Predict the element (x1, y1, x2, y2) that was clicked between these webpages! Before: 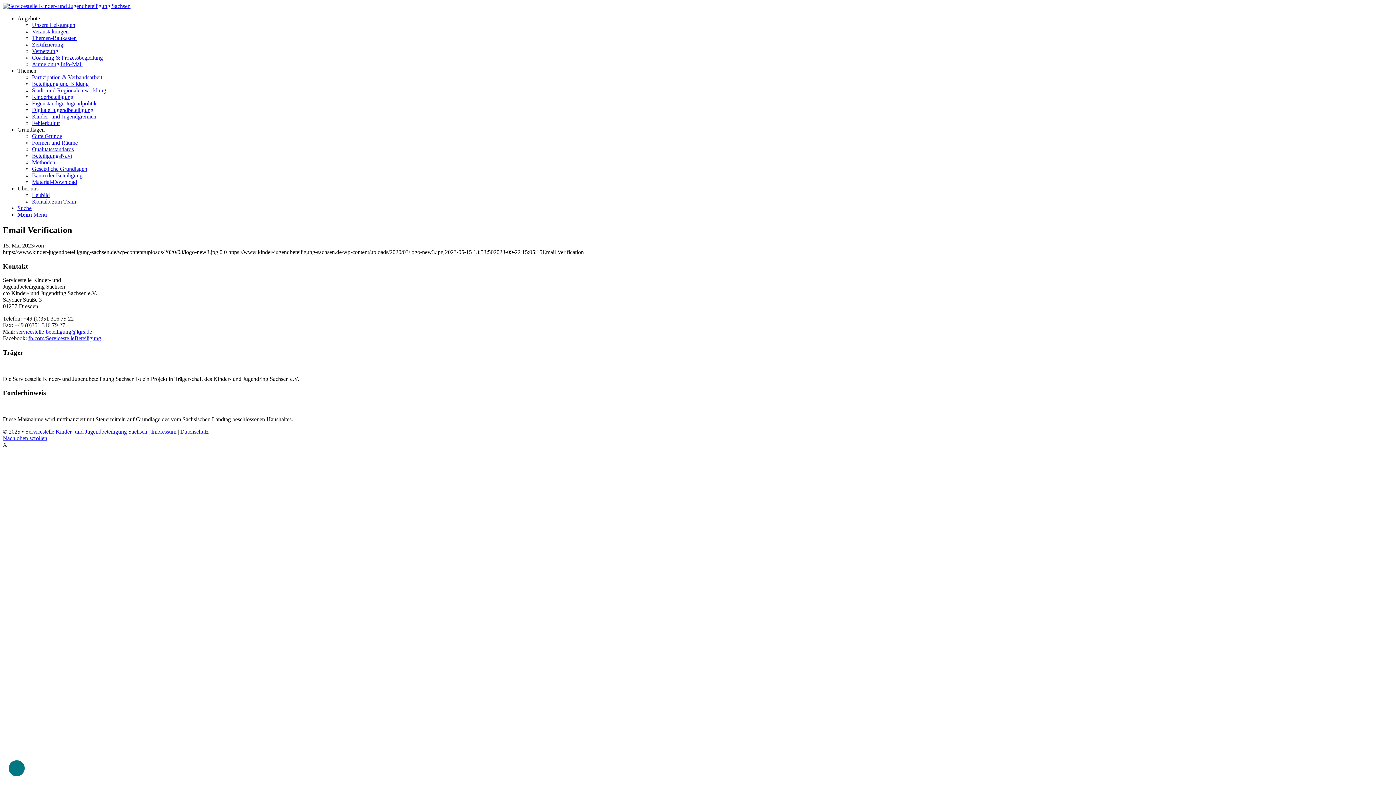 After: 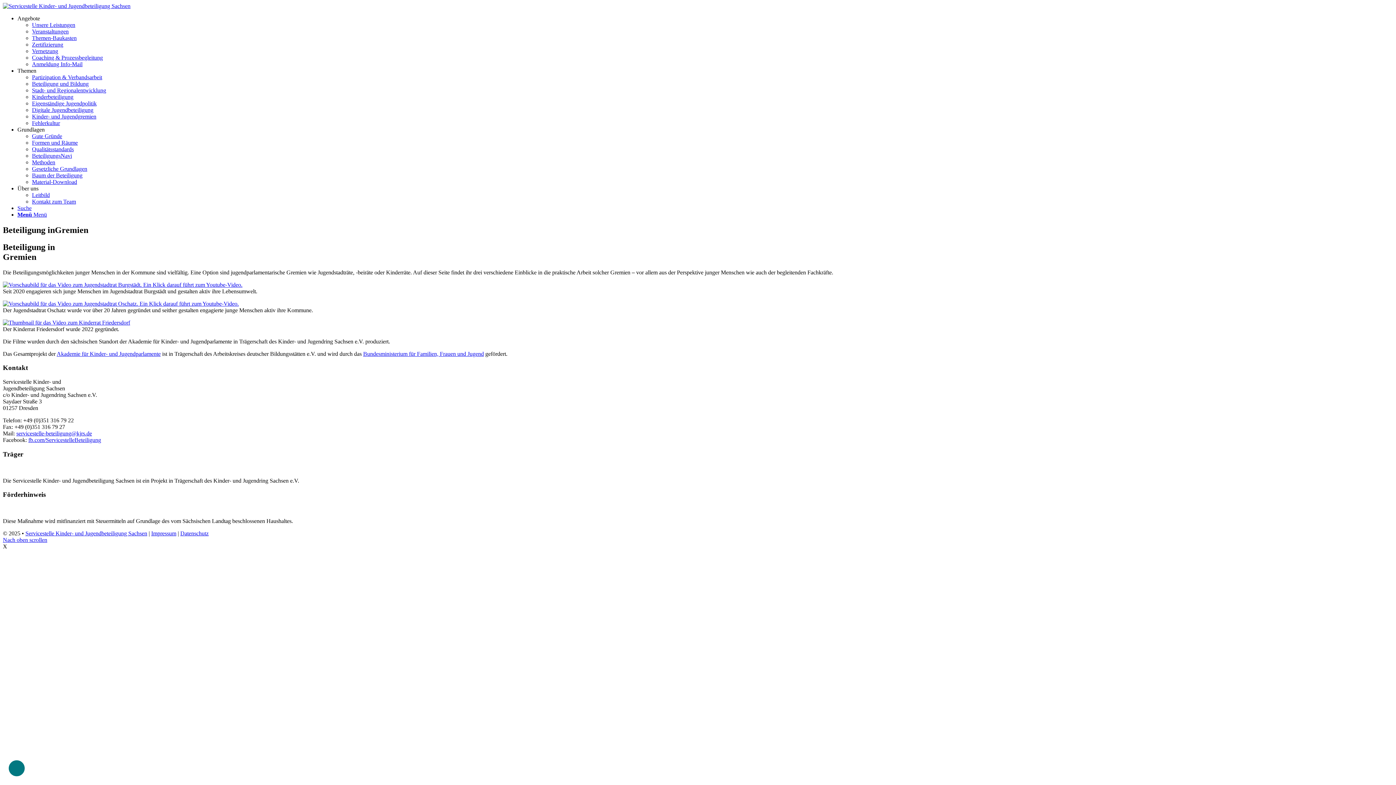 Action: bbox: (32, 113, 96, 119) label: Kinder- und Jugendgremien